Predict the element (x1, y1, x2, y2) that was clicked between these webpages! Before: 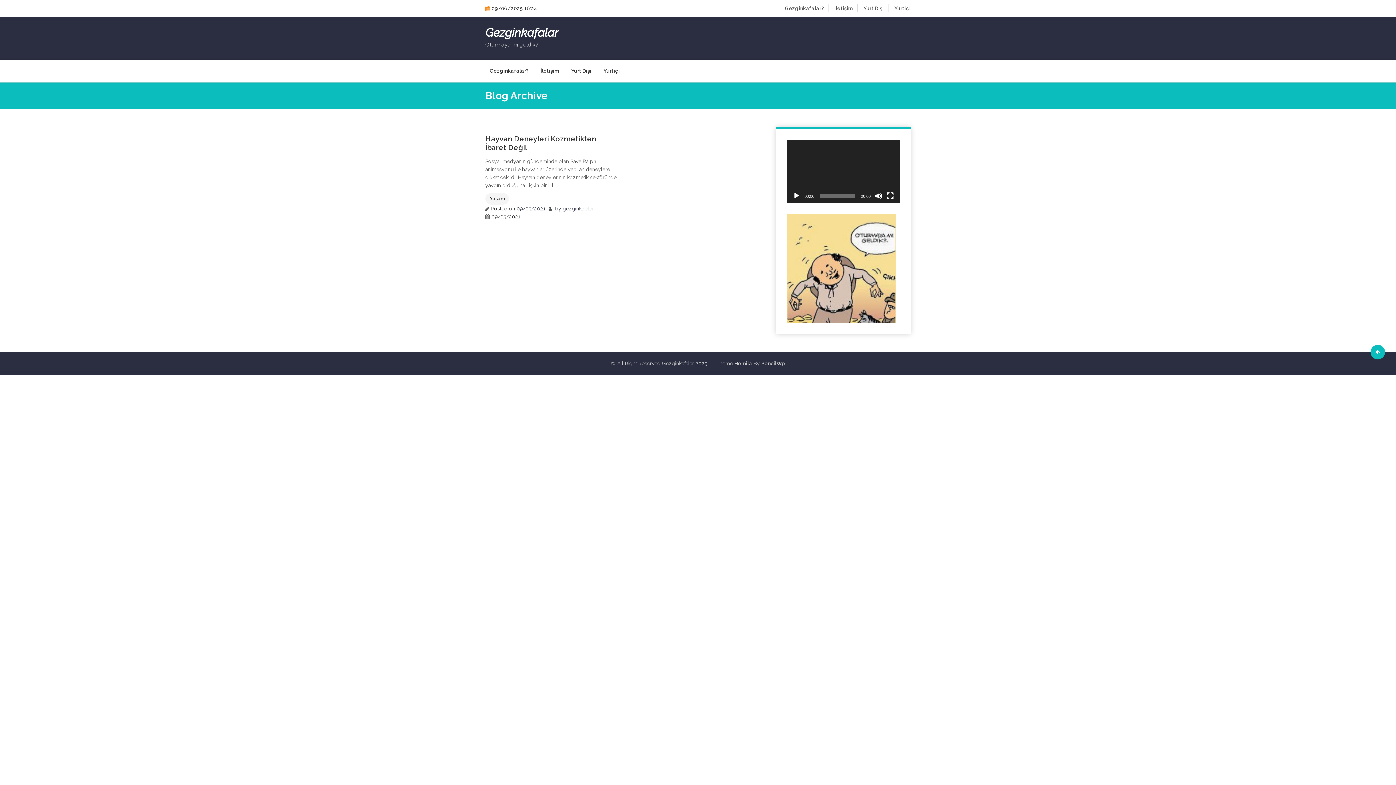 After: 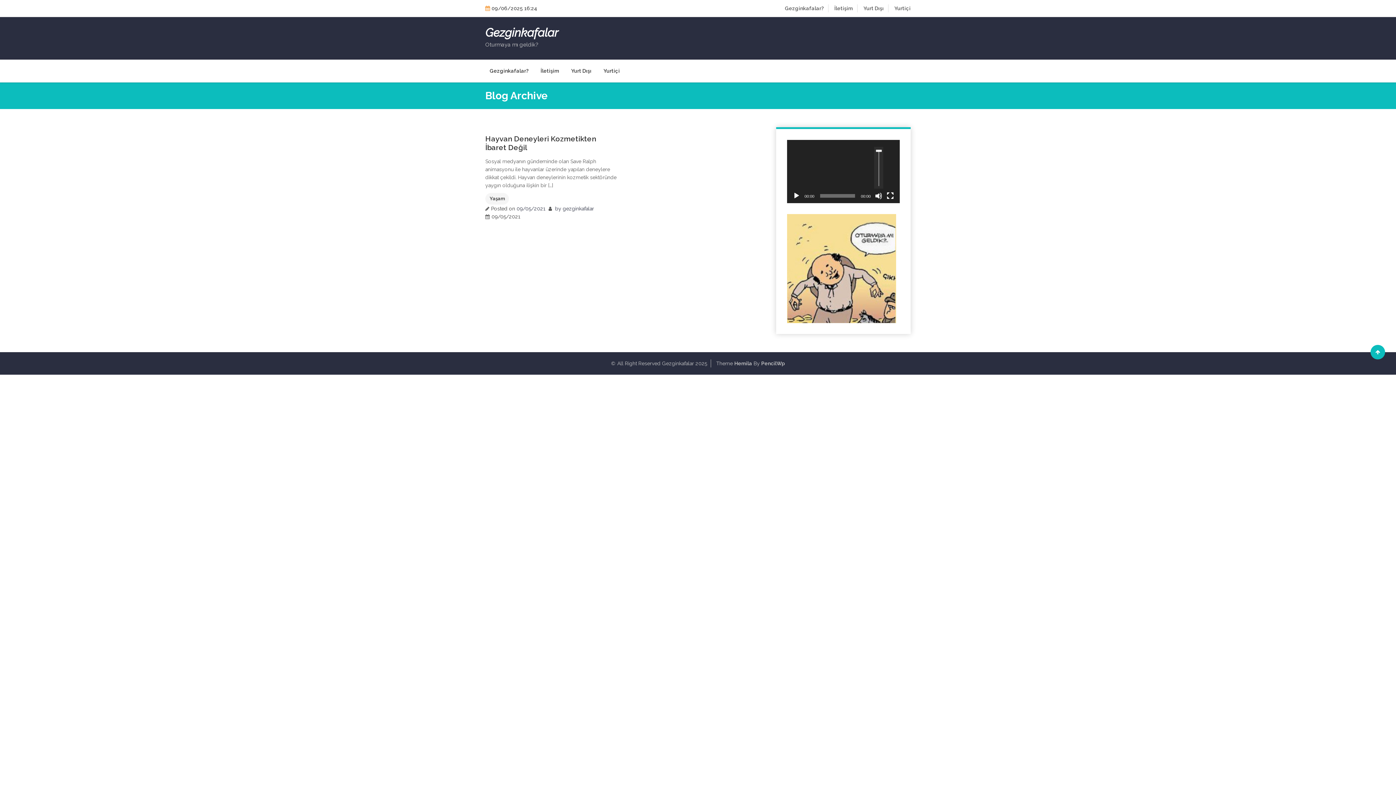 Action: bbox: (875, 192, 882, 199) label: Mute